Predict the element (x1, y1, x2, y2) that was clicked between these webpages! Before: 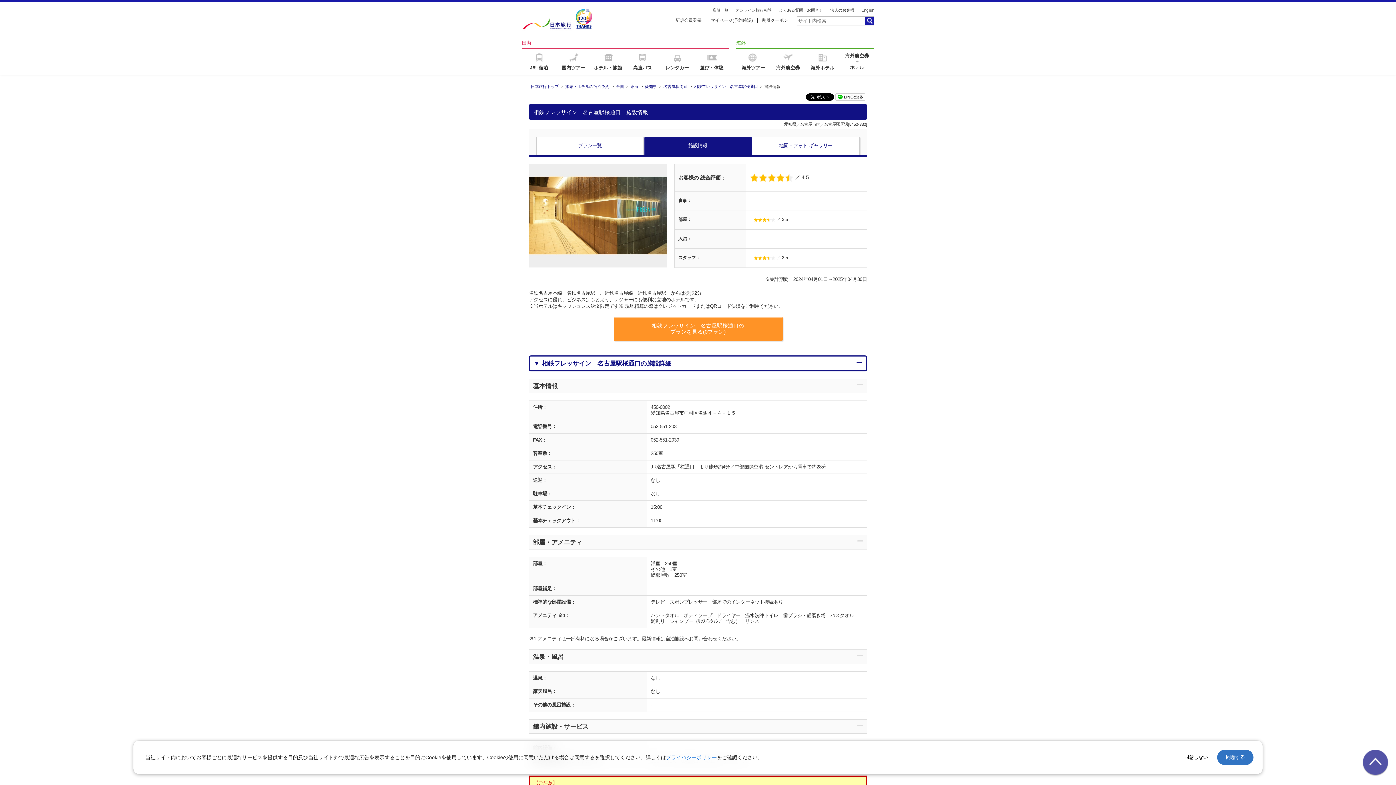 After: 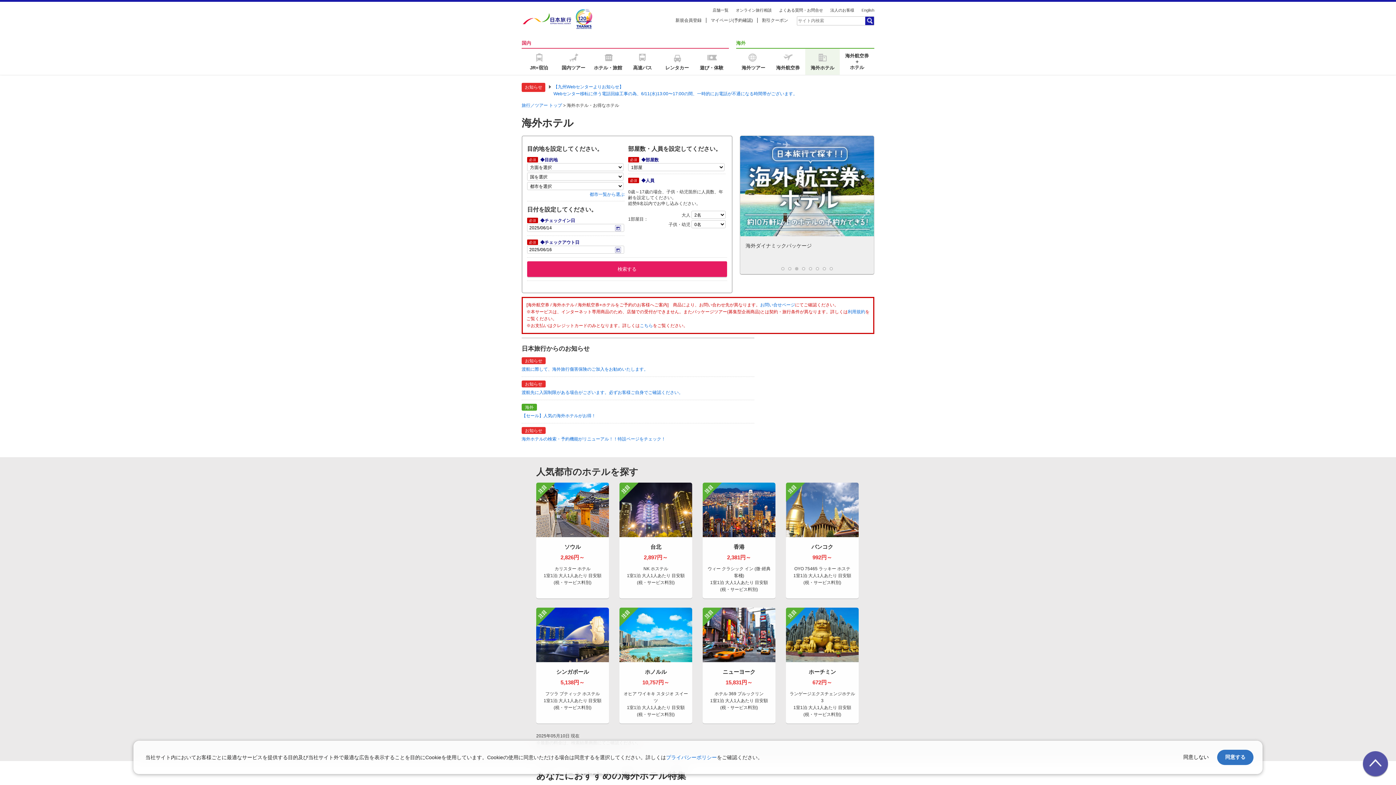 Action: label: 海外ホテル bbox: (805, 48, 840, 74)